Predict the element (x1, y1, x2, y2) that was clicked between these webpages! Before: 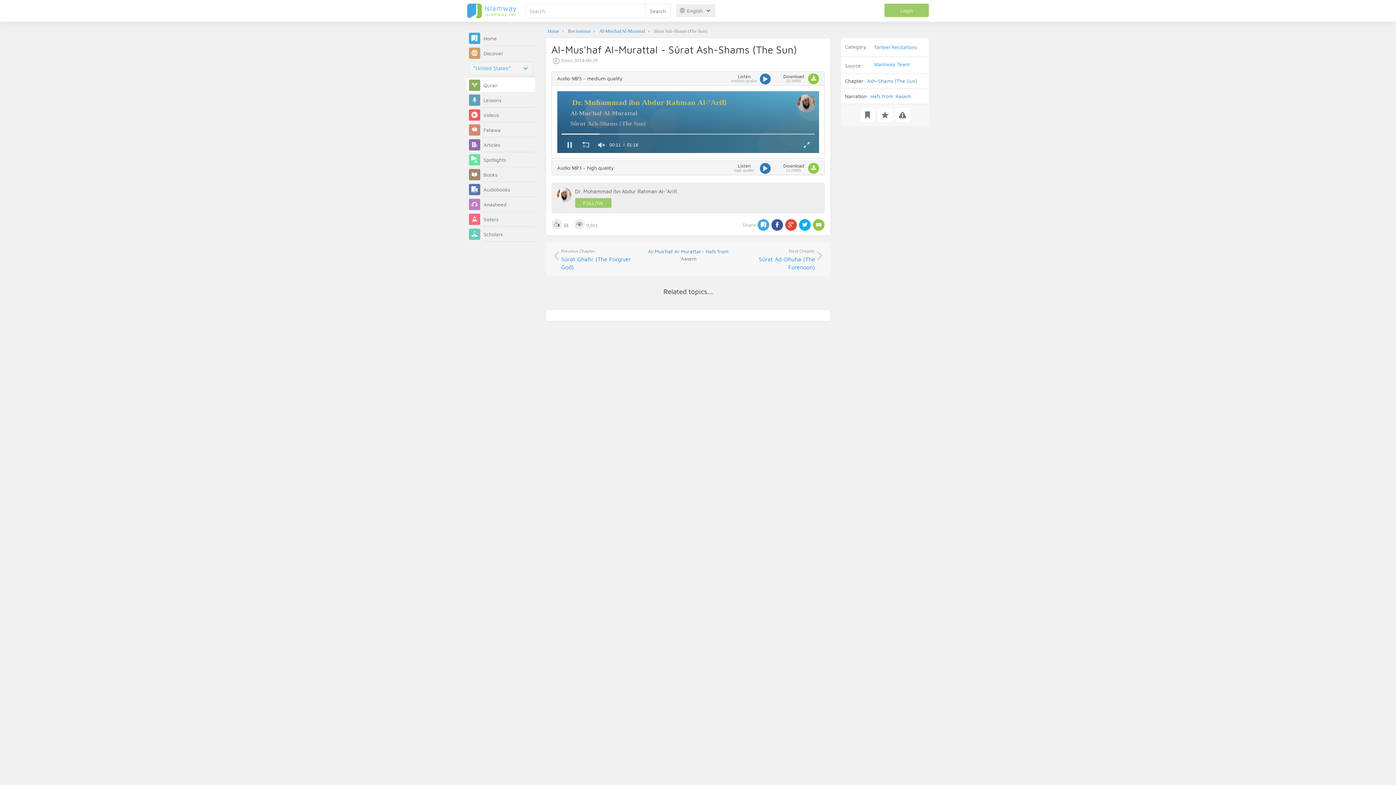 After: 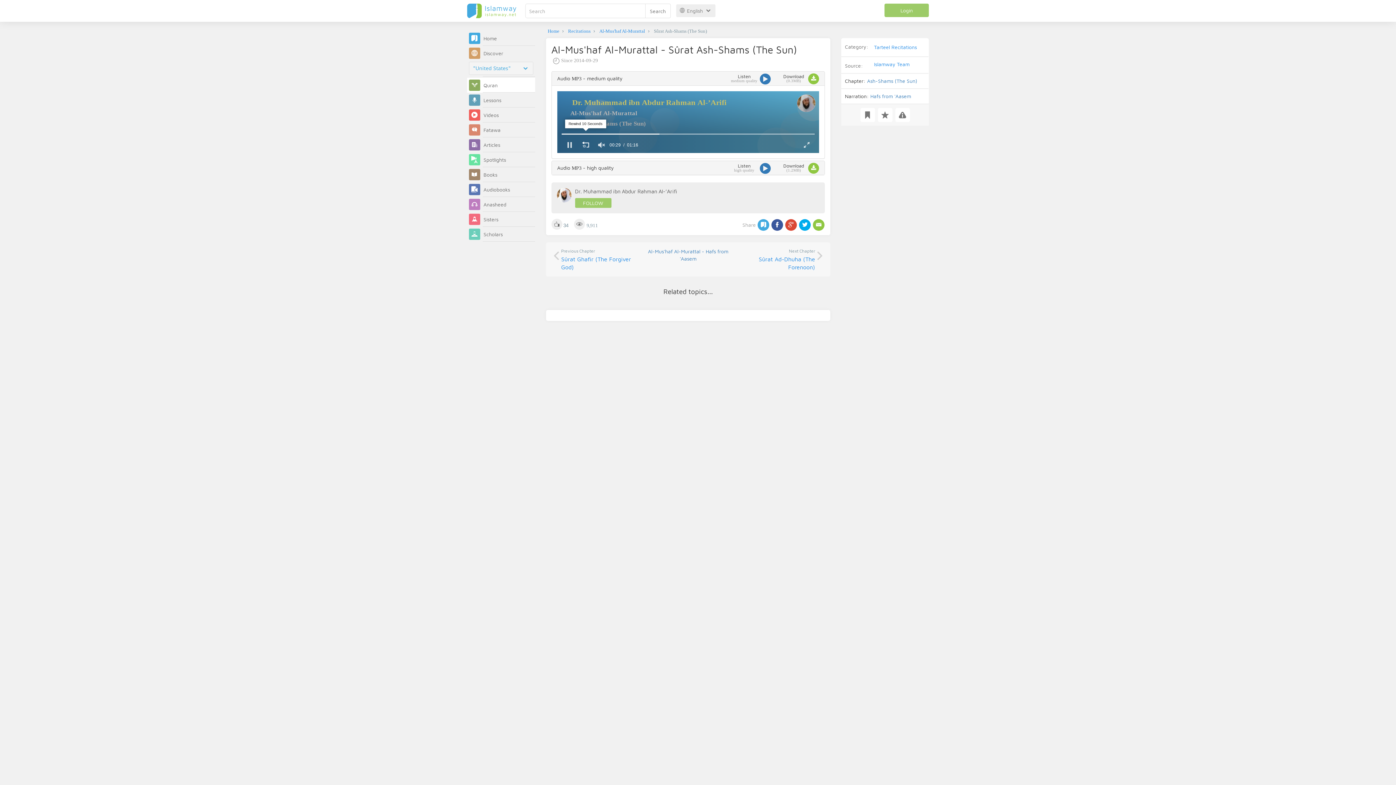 Action: bbox: (577, 142, 593, 158) label: Rewind 10 Seconds